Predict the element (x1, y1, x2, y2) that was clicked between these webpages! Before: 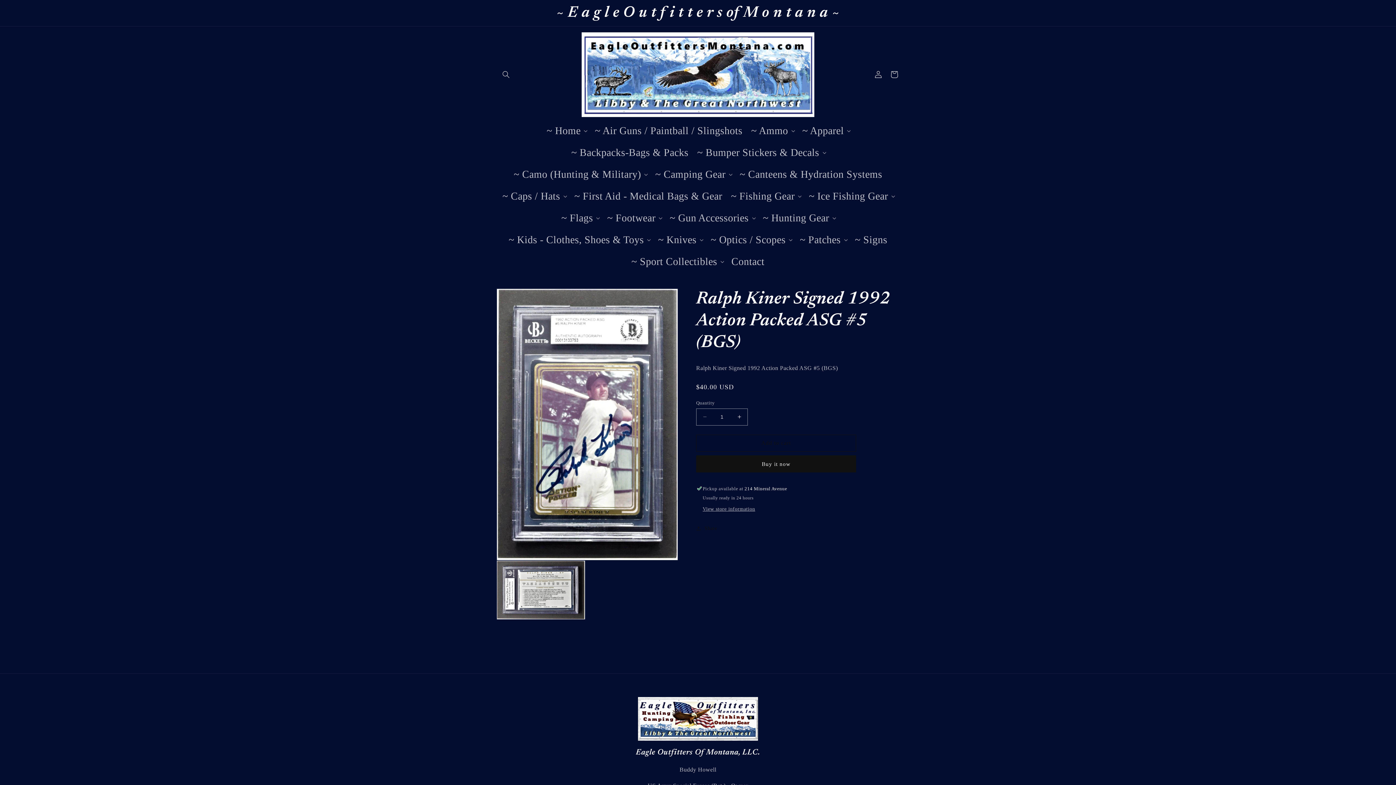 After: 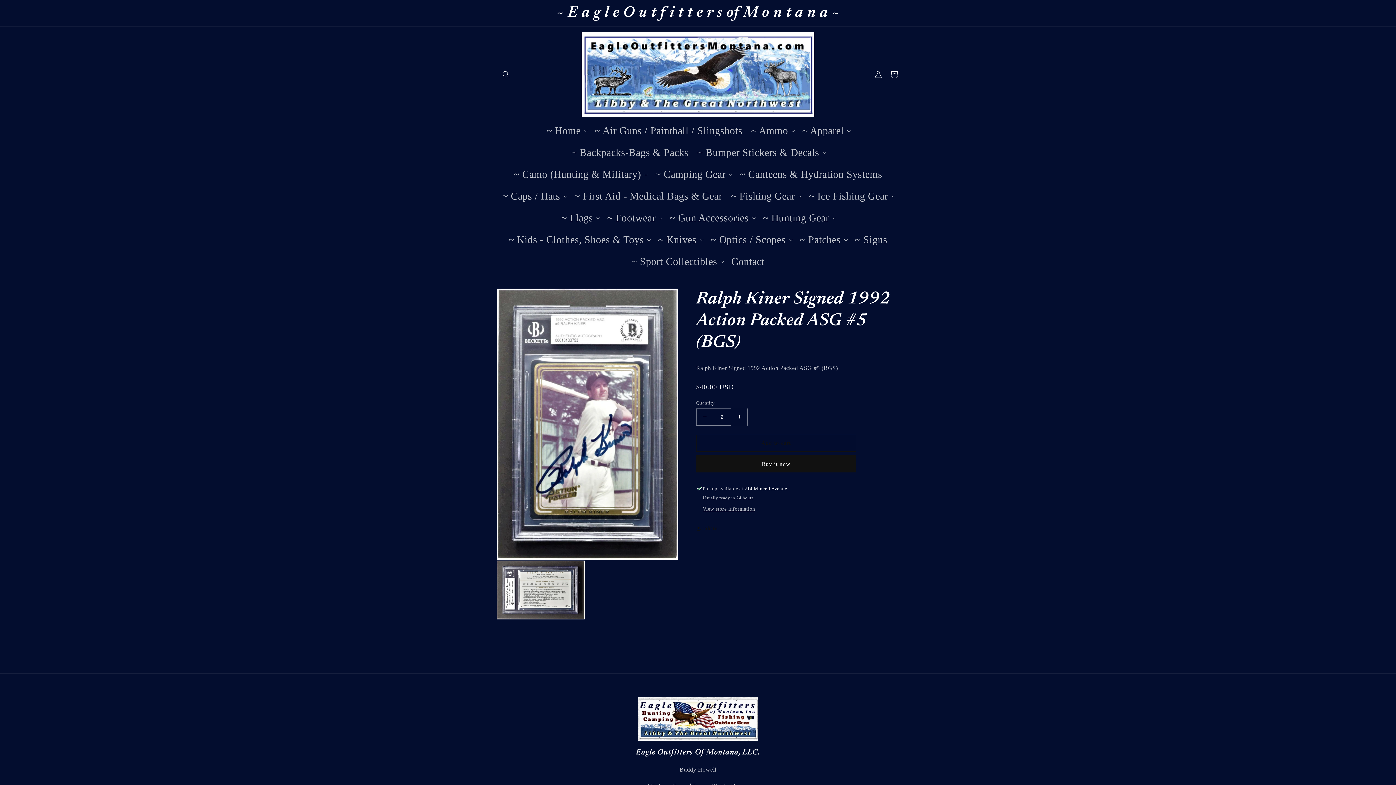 Action: bbox: (731, 408, 747, 425) label: Increase quantity for Ralph Kiner Signed 1992 Action Packed ASG #5 (BGS)